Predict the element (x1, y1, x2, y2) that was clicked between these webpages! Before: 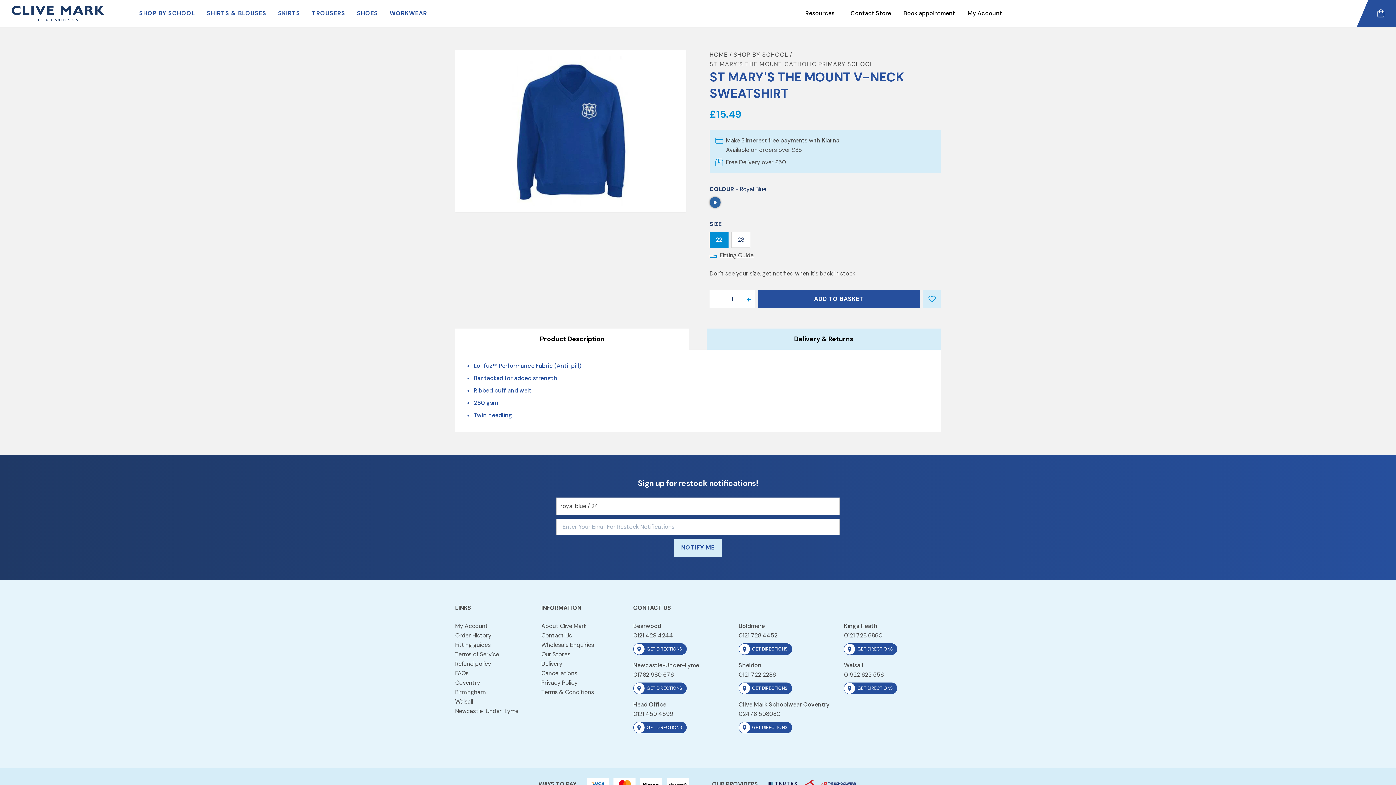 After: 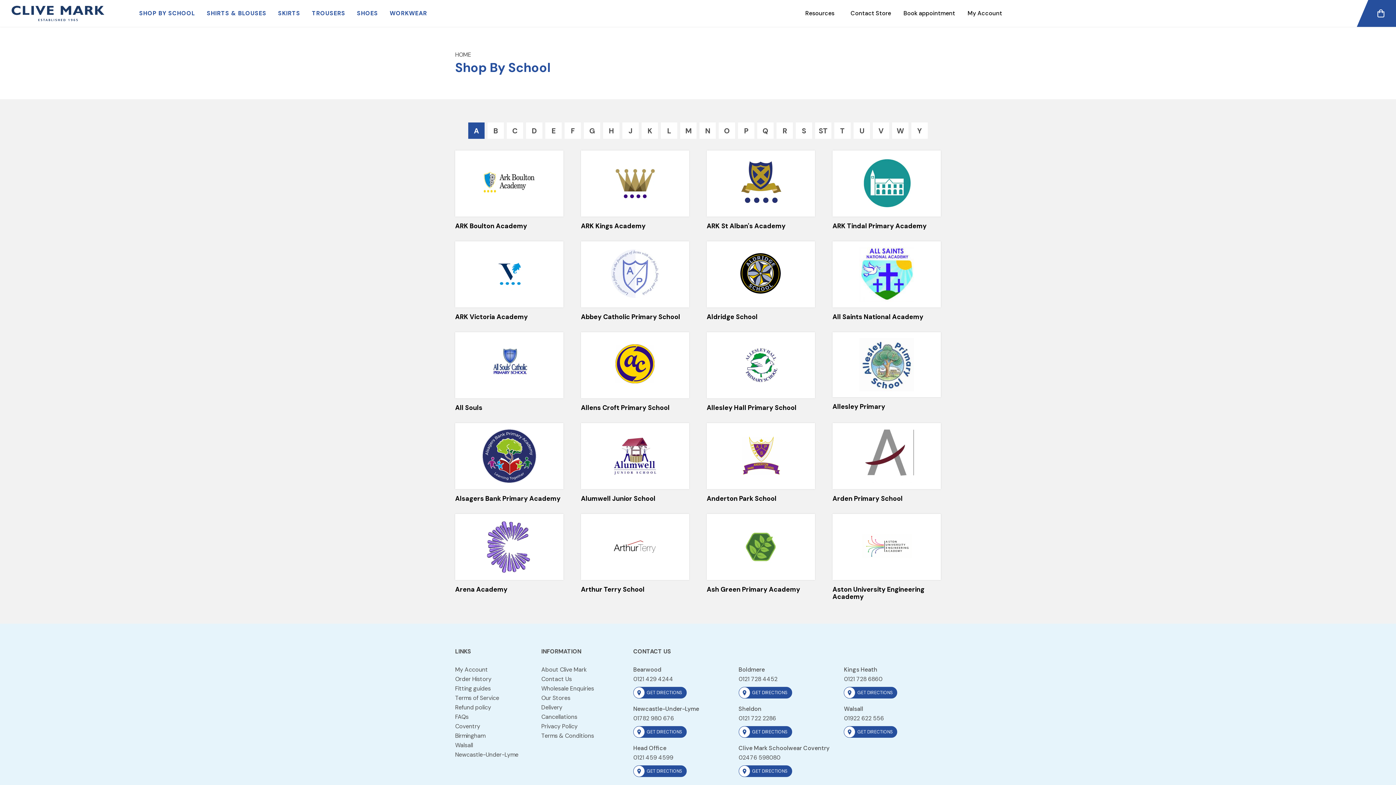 Action: bbox: (133, 0, 201, 26) label: SHOP BY SCHOOL